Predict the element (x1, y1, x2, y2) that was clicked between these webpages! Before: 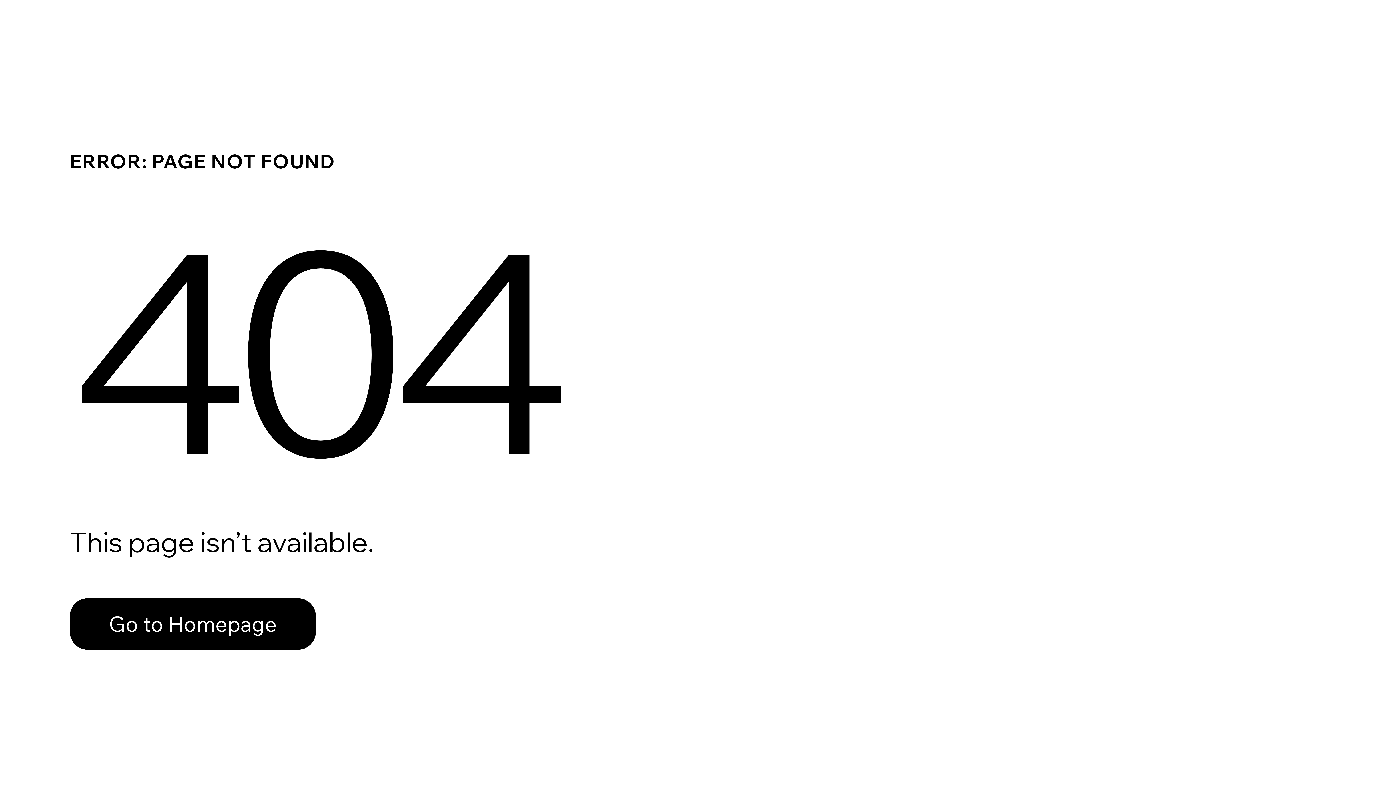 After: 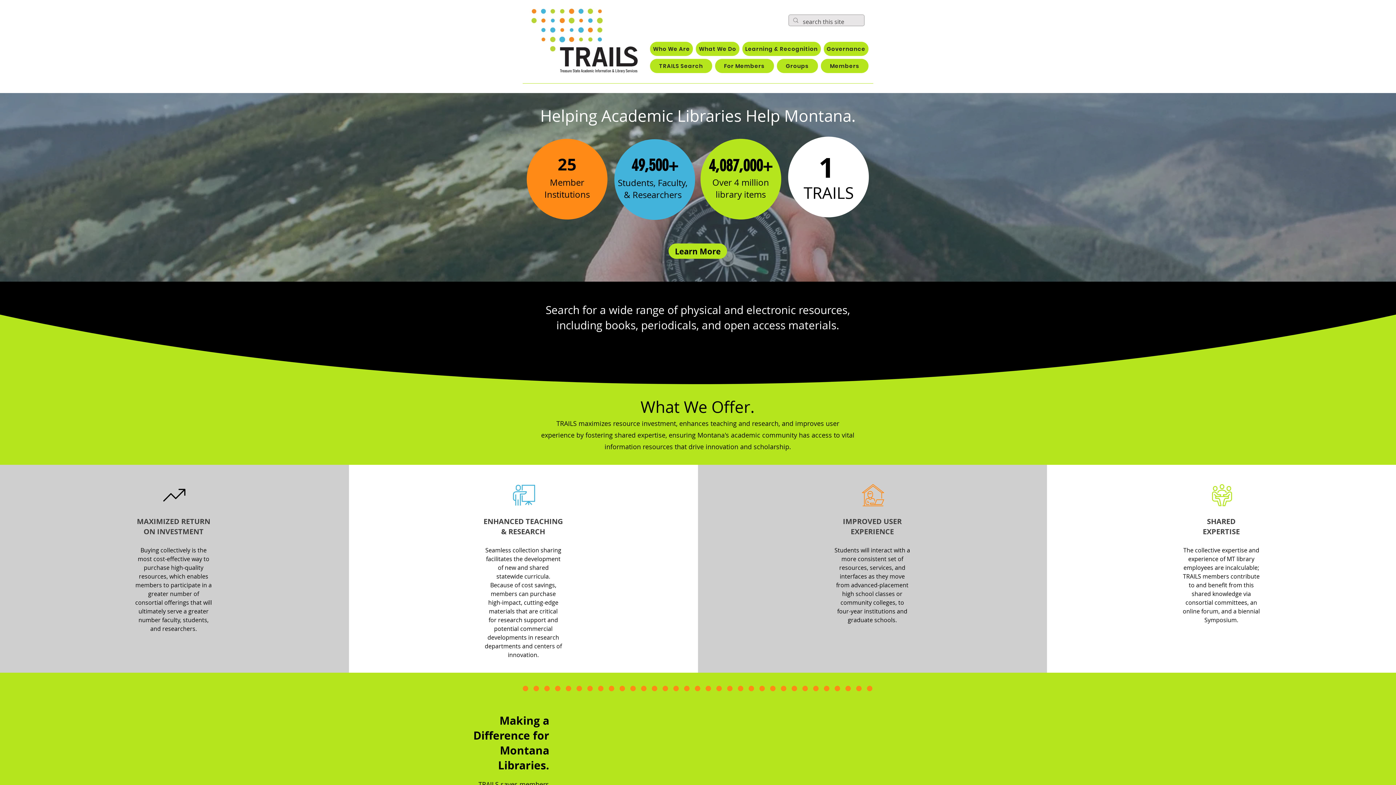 Action: bbox: (69, 582, 768, 659) label: Go to Homepage